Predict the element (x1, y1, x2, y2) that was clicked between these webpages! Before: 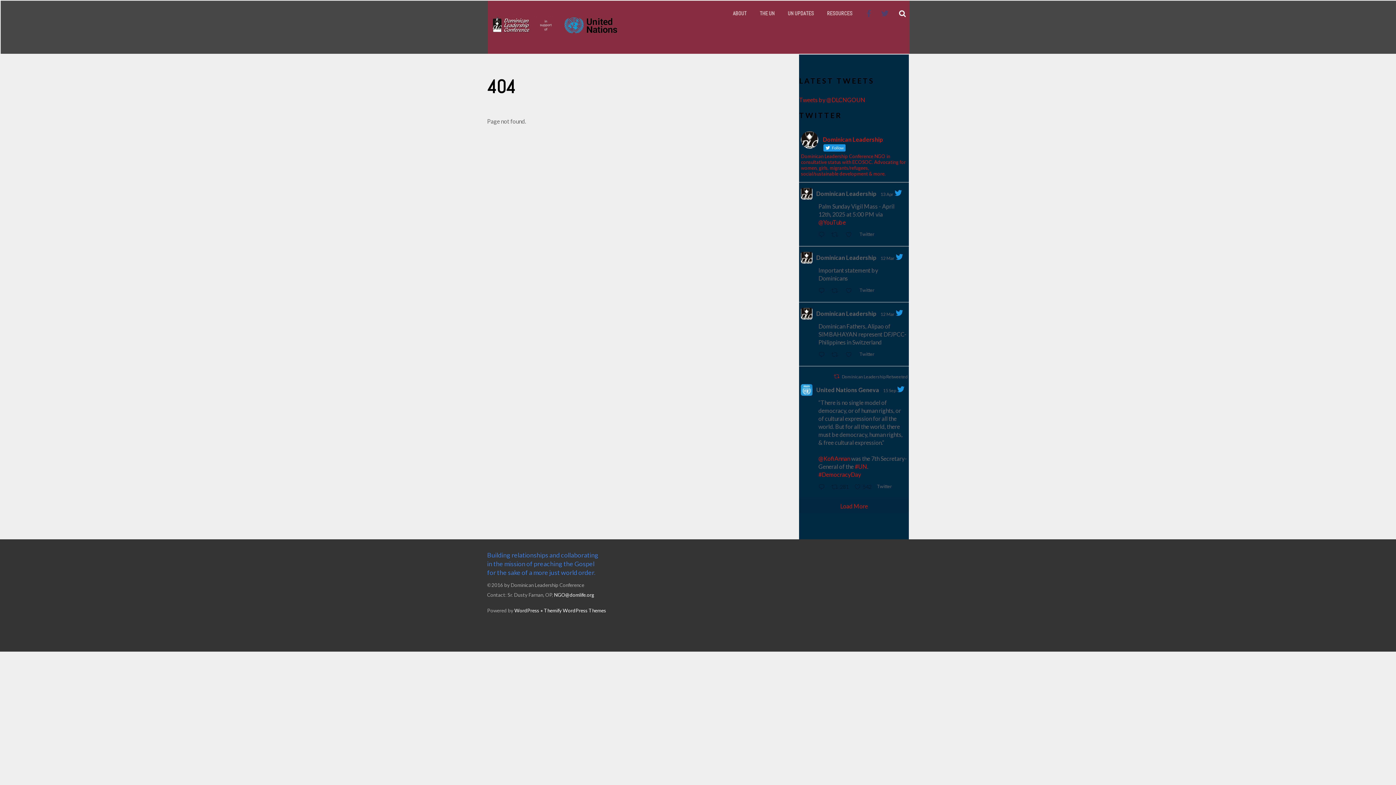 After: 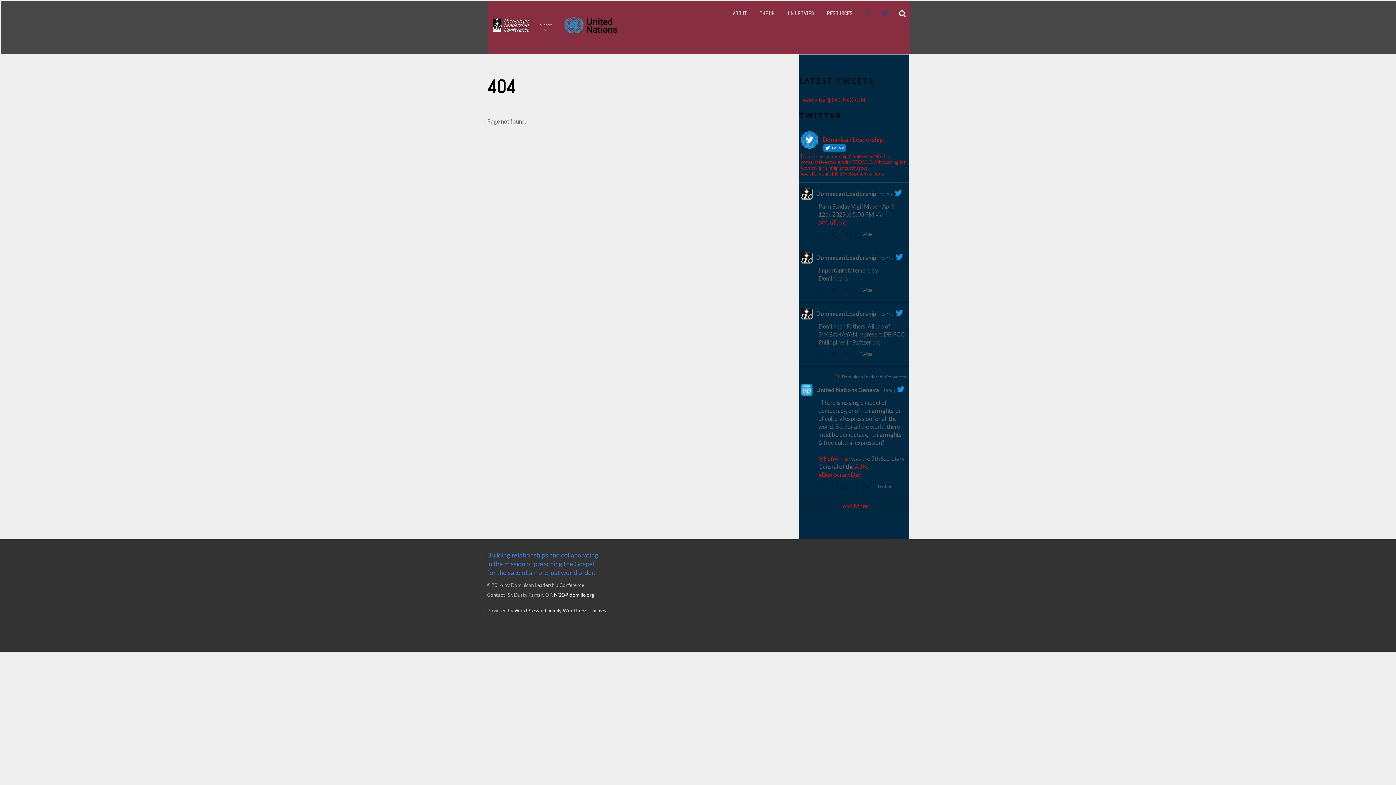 Action: label: Dominican Leadership   Follow

Dominican Leadership Conference NGO in consultative status with ECOSOC. Advocating for women, girls, migrants/refugees, social/sustainable development & more. bbox: (801, 131, 907, 176)